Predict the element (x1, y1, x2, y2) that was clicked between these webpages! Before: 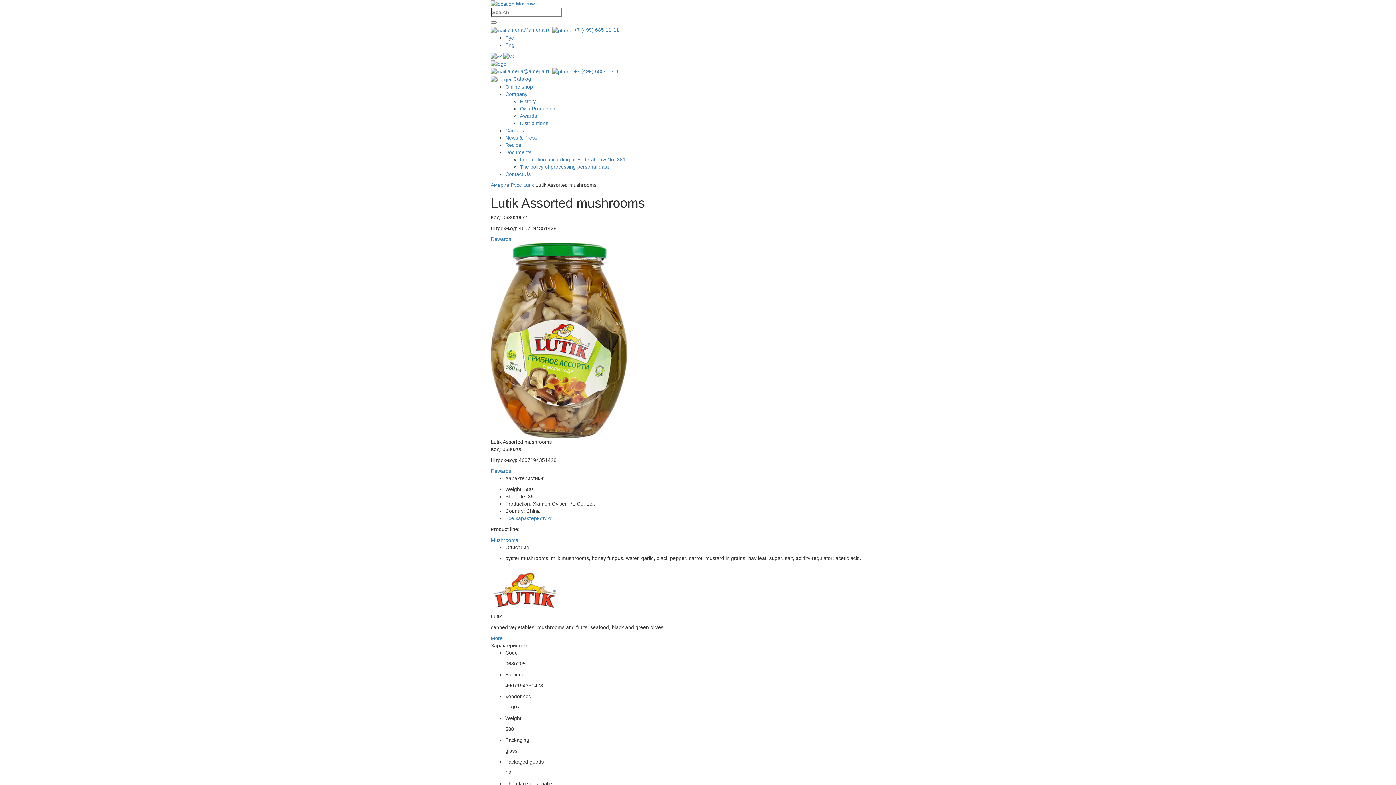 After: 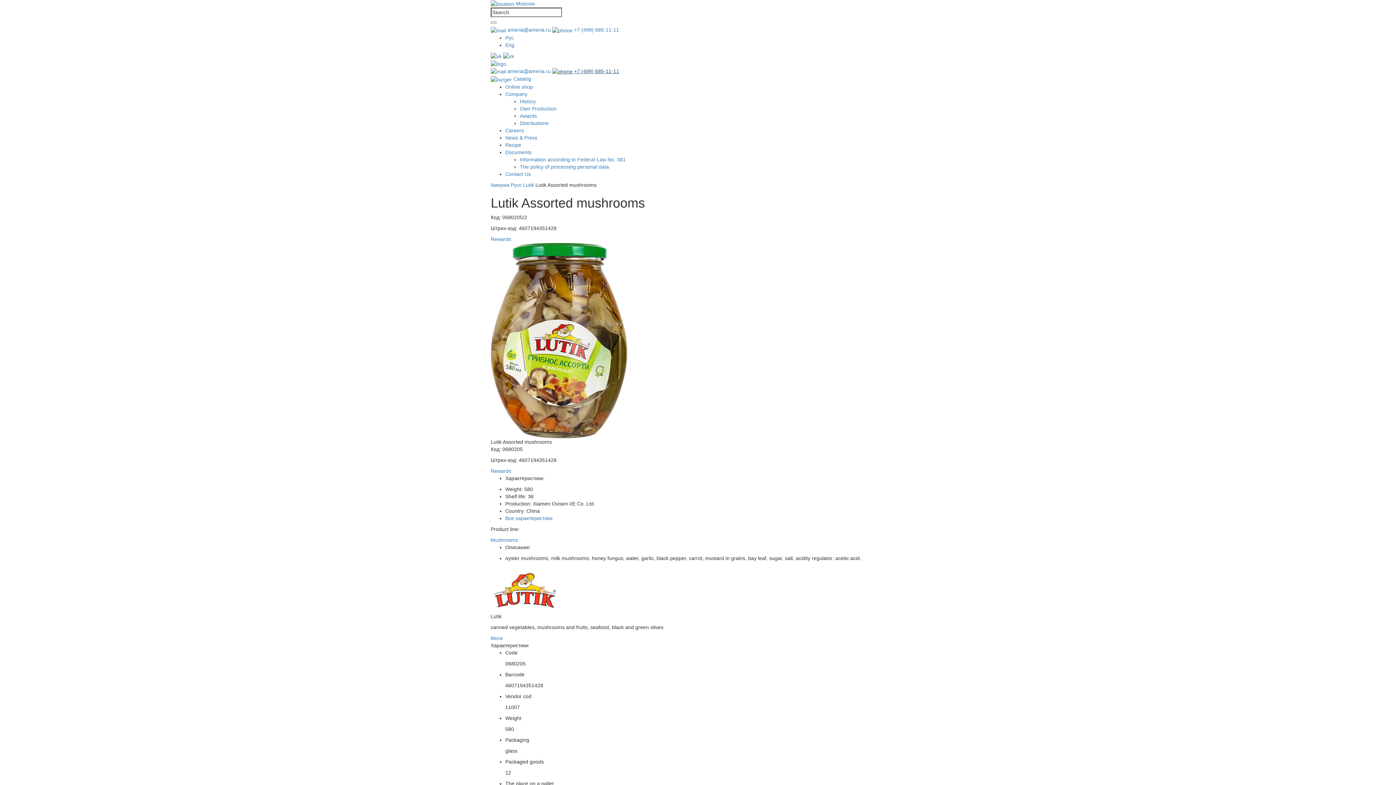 Action: bbox: (552, 68, 619, 74) label:  +7 (499) 685-11-11